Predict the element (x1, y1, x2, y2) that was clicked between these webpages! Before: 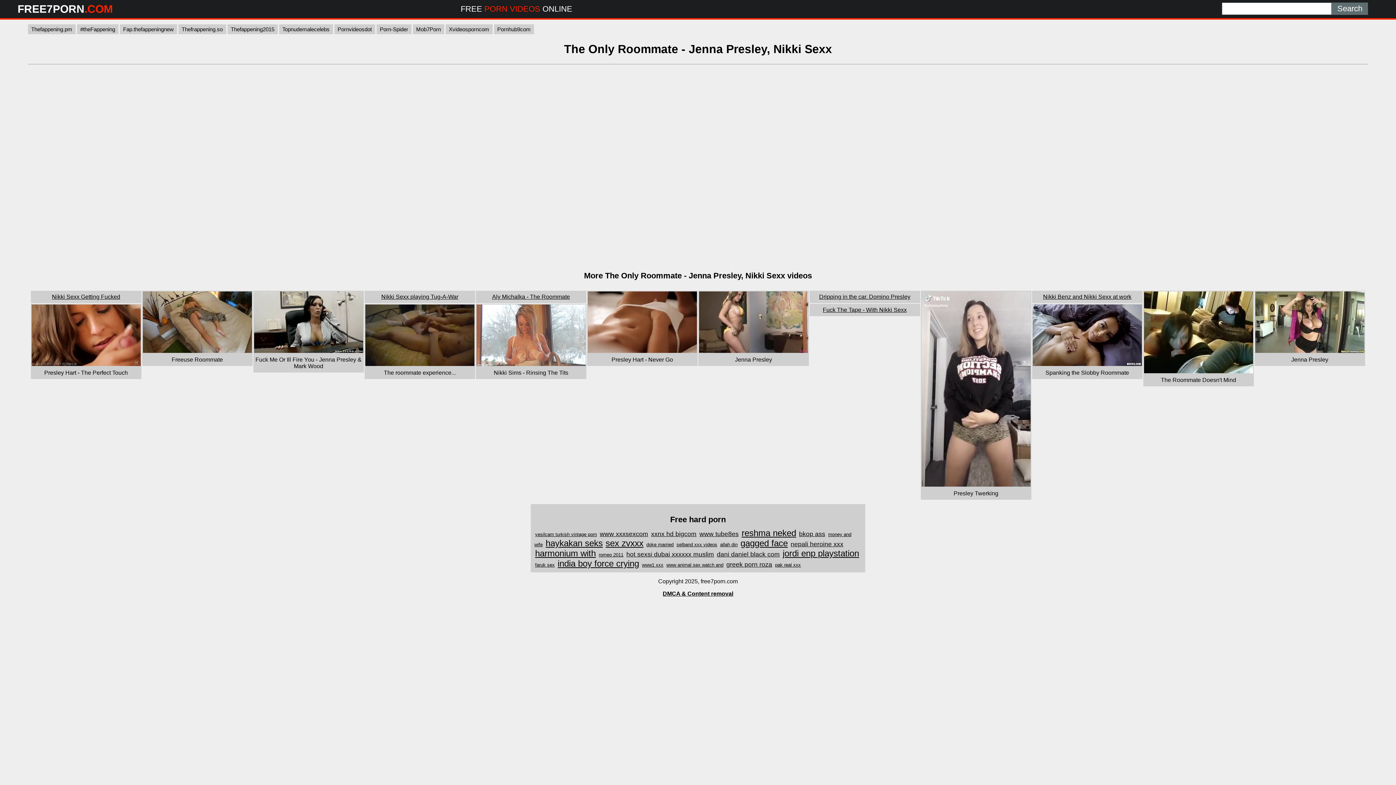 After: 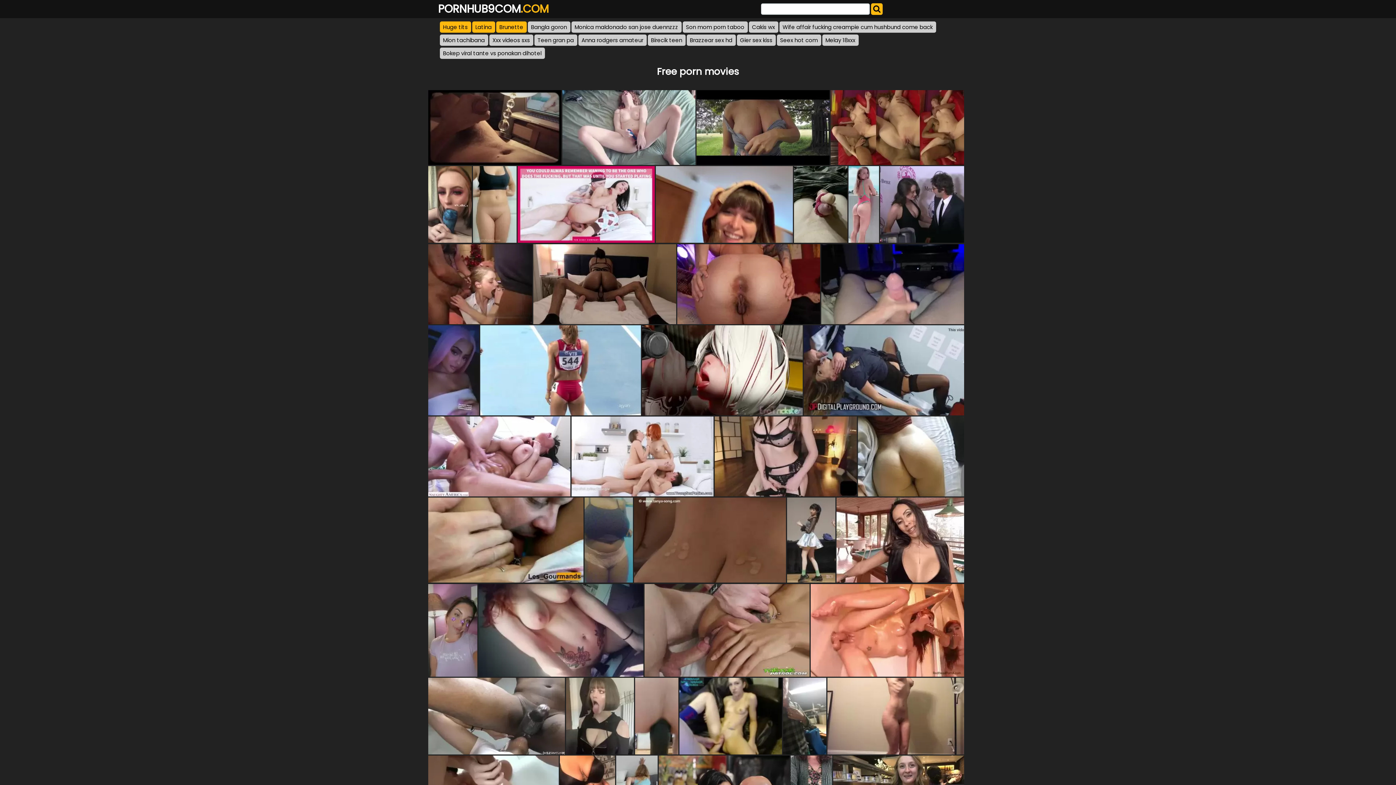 Action: label: Pornhub9com bbox: (494, 24, 534, 34)